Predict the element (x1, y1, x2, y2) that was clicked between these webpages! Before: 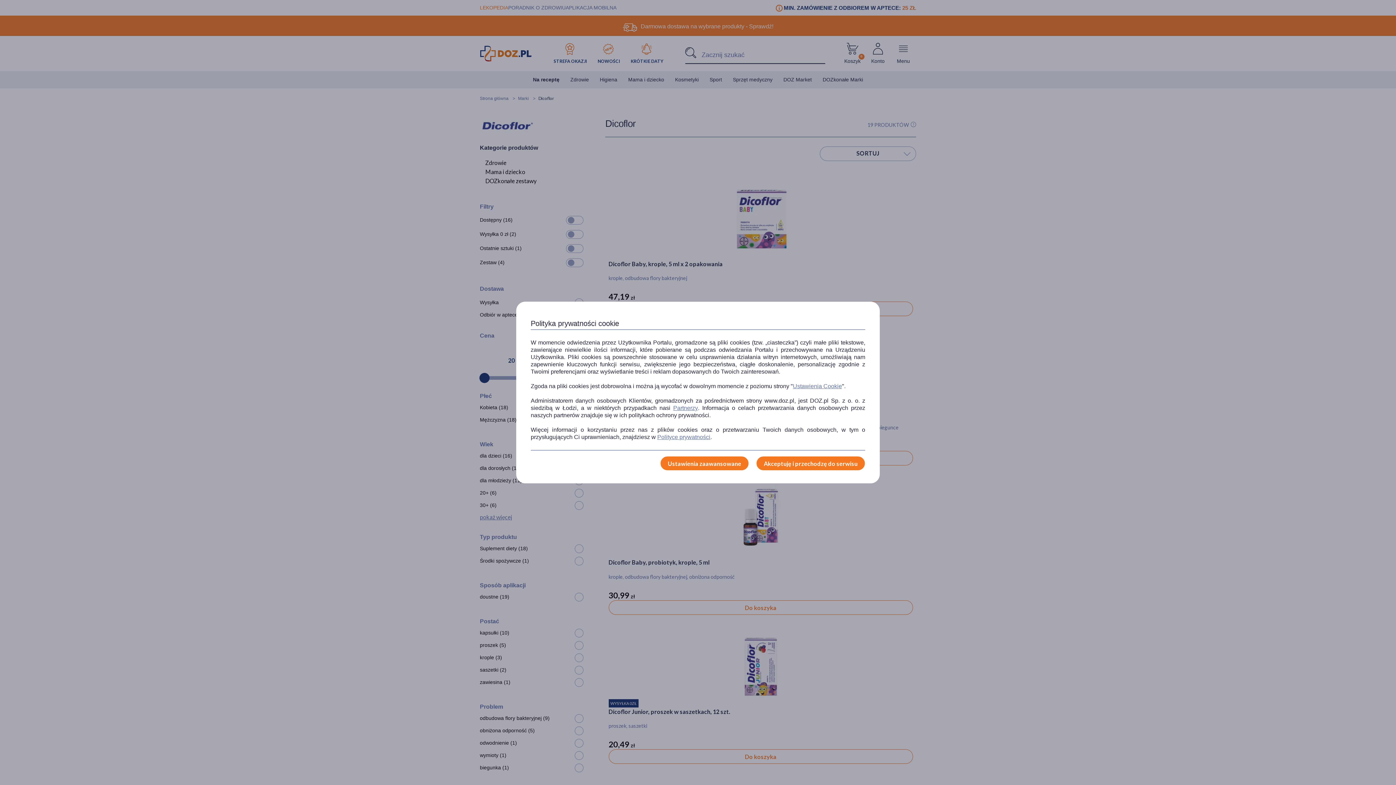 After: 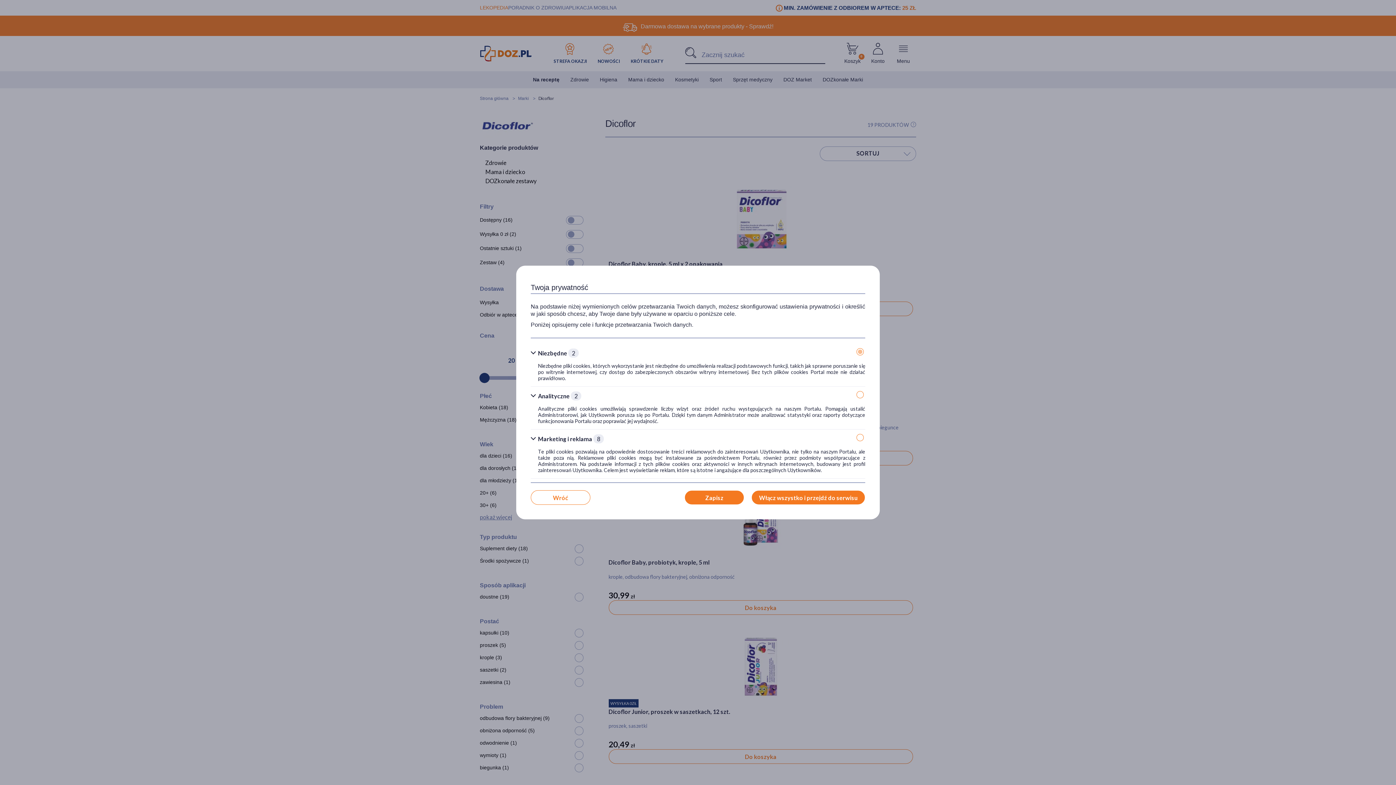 Action: bbox: (660, 456, 749, 470) label: Ustawienia zaawansowane